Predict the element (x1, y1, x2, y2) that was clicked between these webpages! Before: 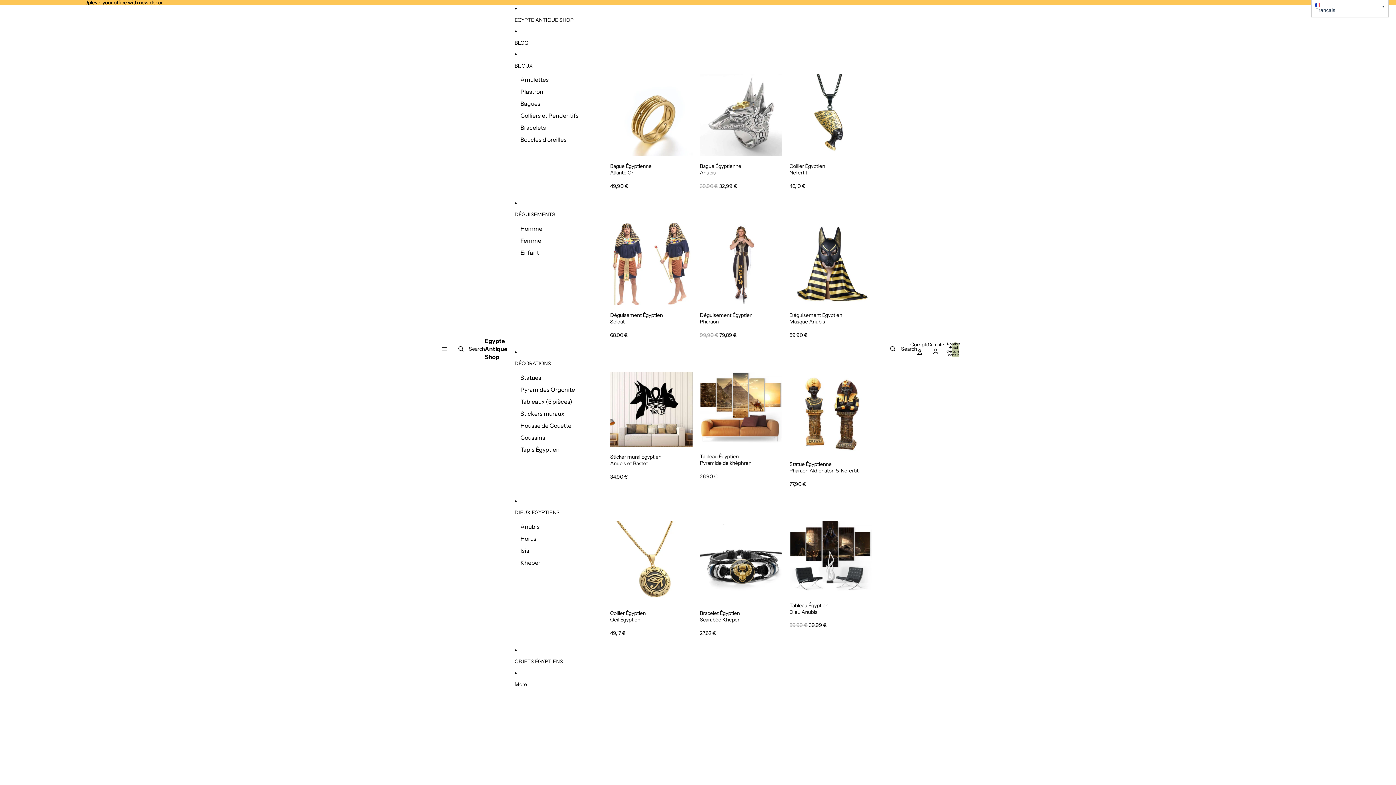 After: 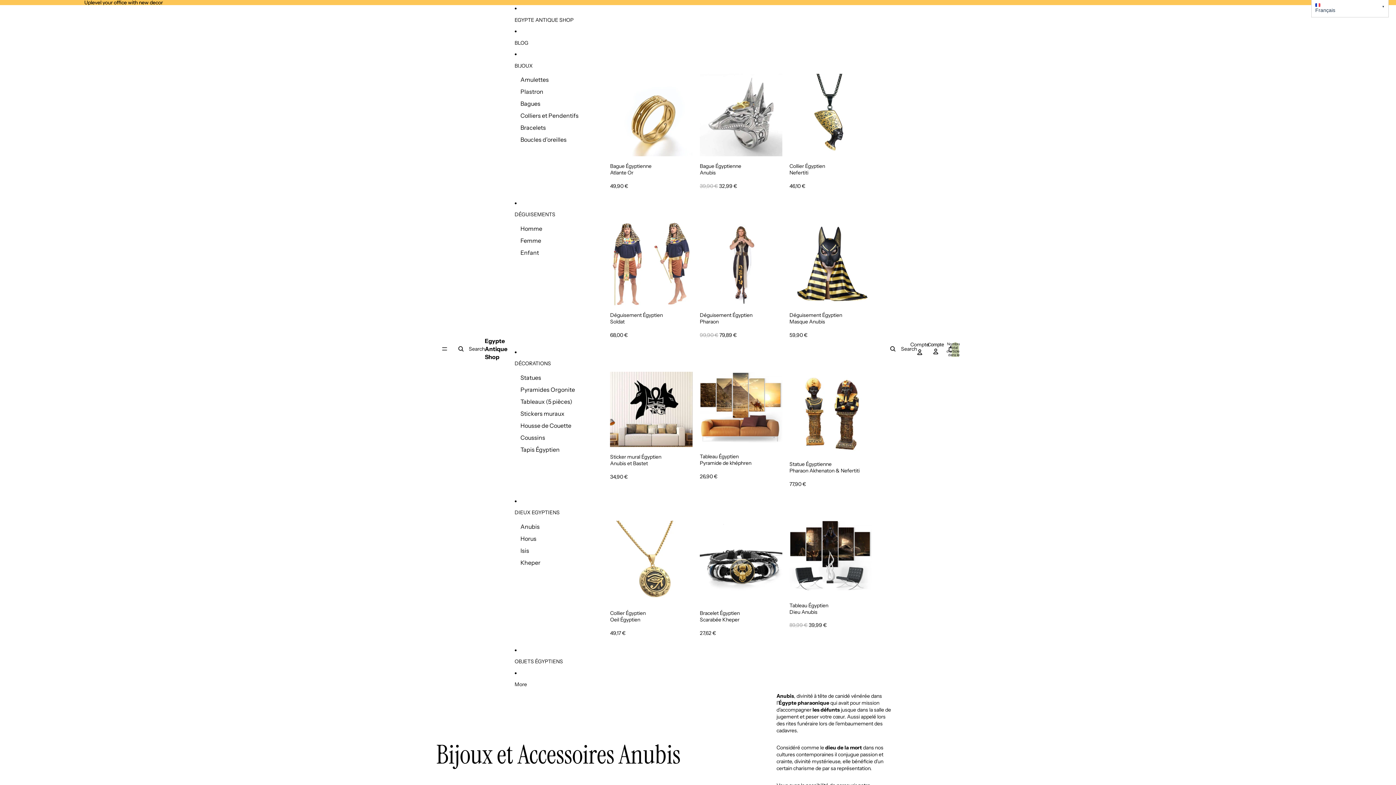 Action: label: Anubis bbox: (520, 520, 539, 532)